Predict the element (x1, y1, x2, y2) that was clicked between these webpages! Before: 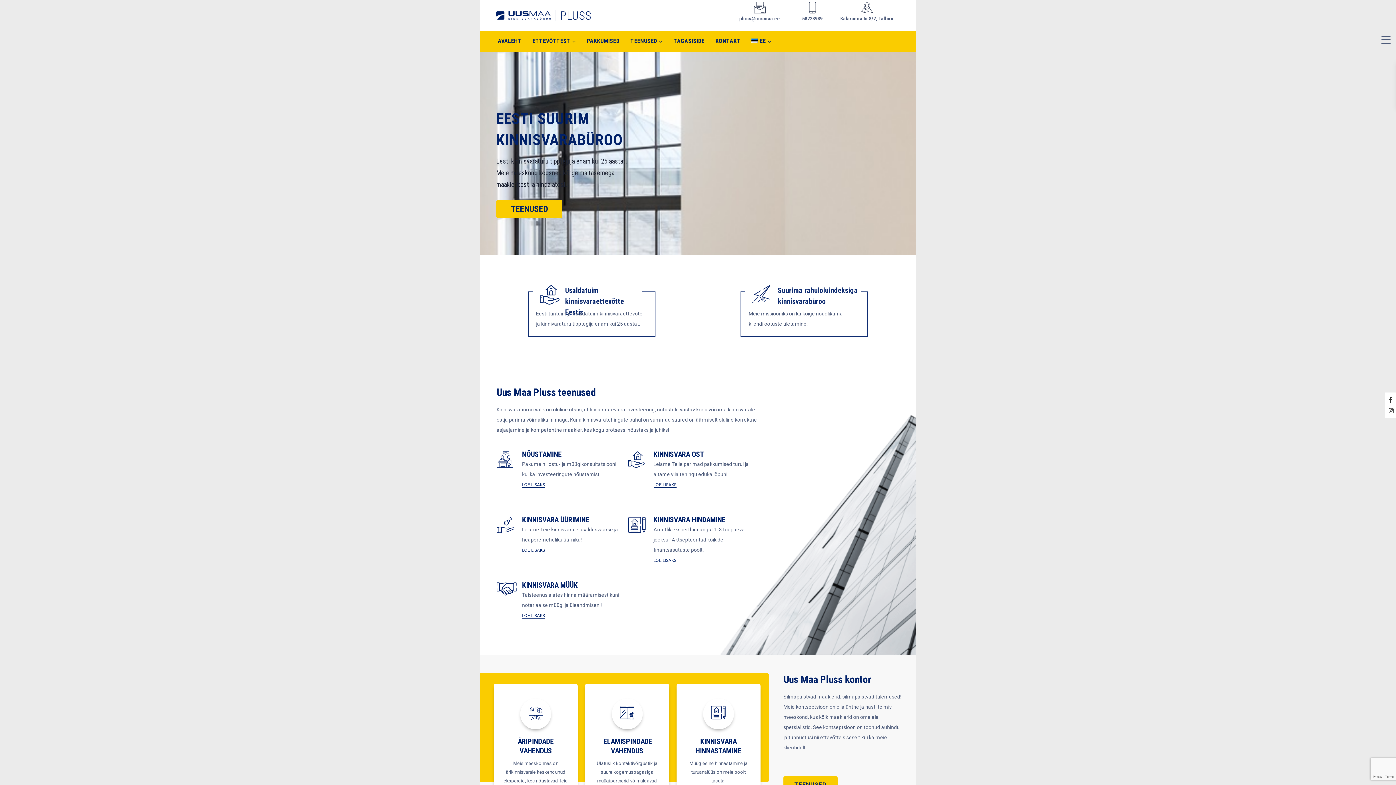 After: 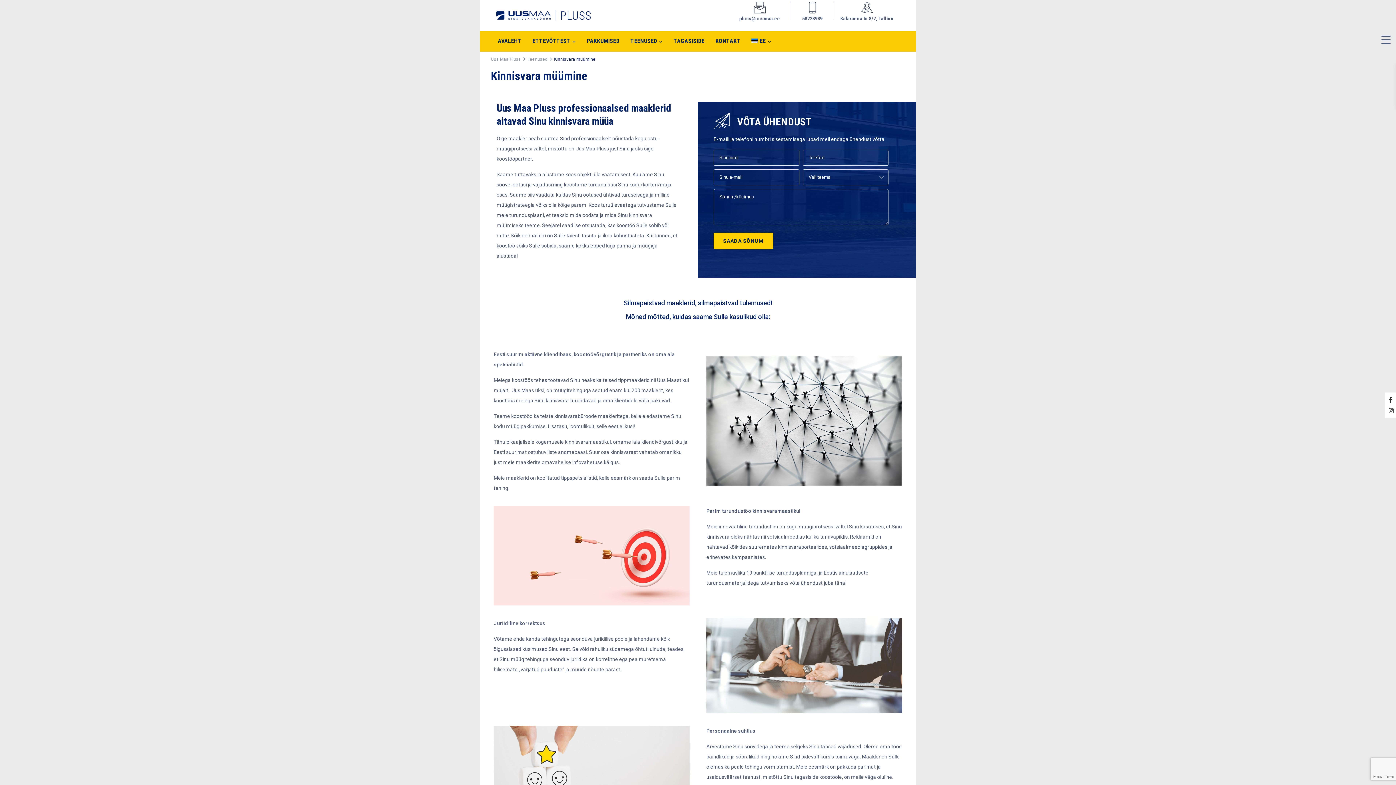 Action: label: LOE LISAKS bbox: (522, 613, 545, 618)